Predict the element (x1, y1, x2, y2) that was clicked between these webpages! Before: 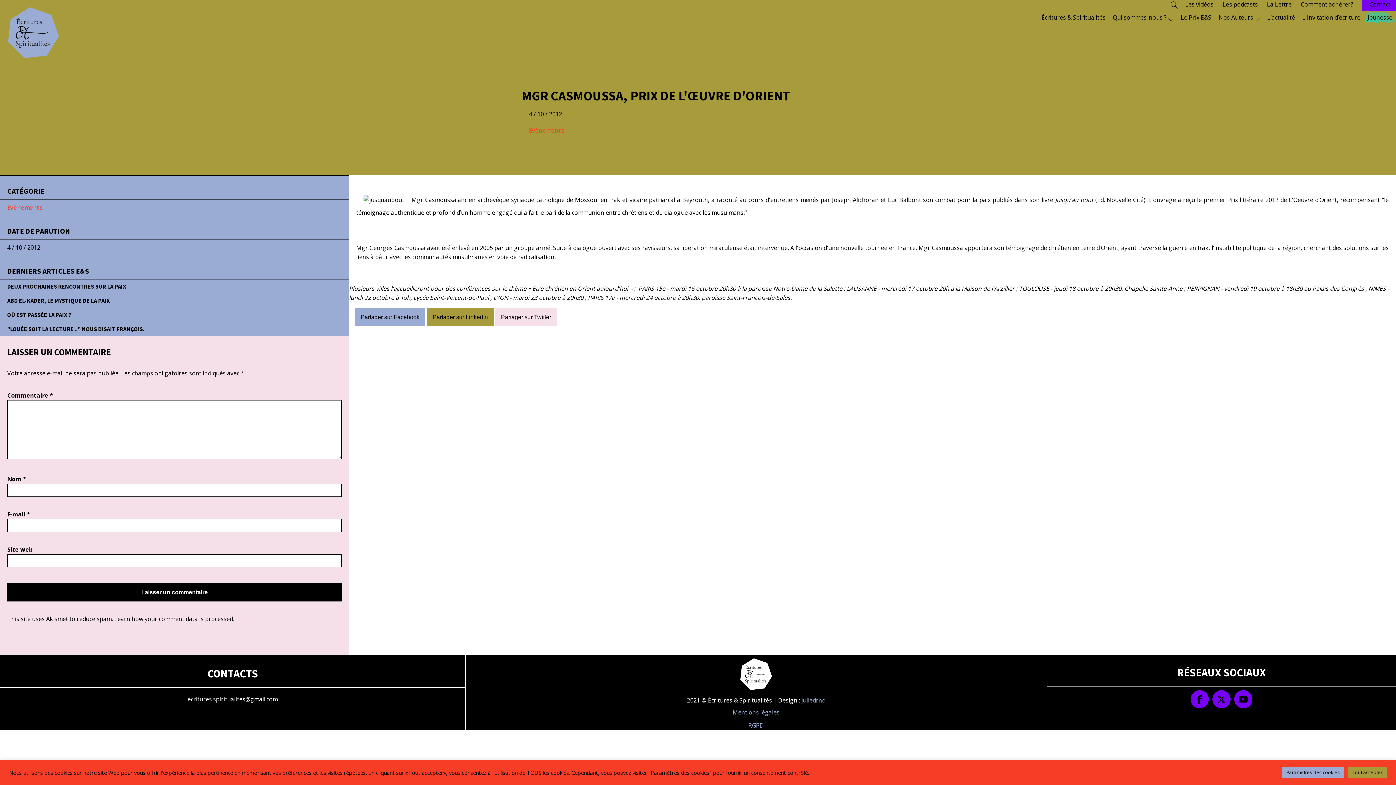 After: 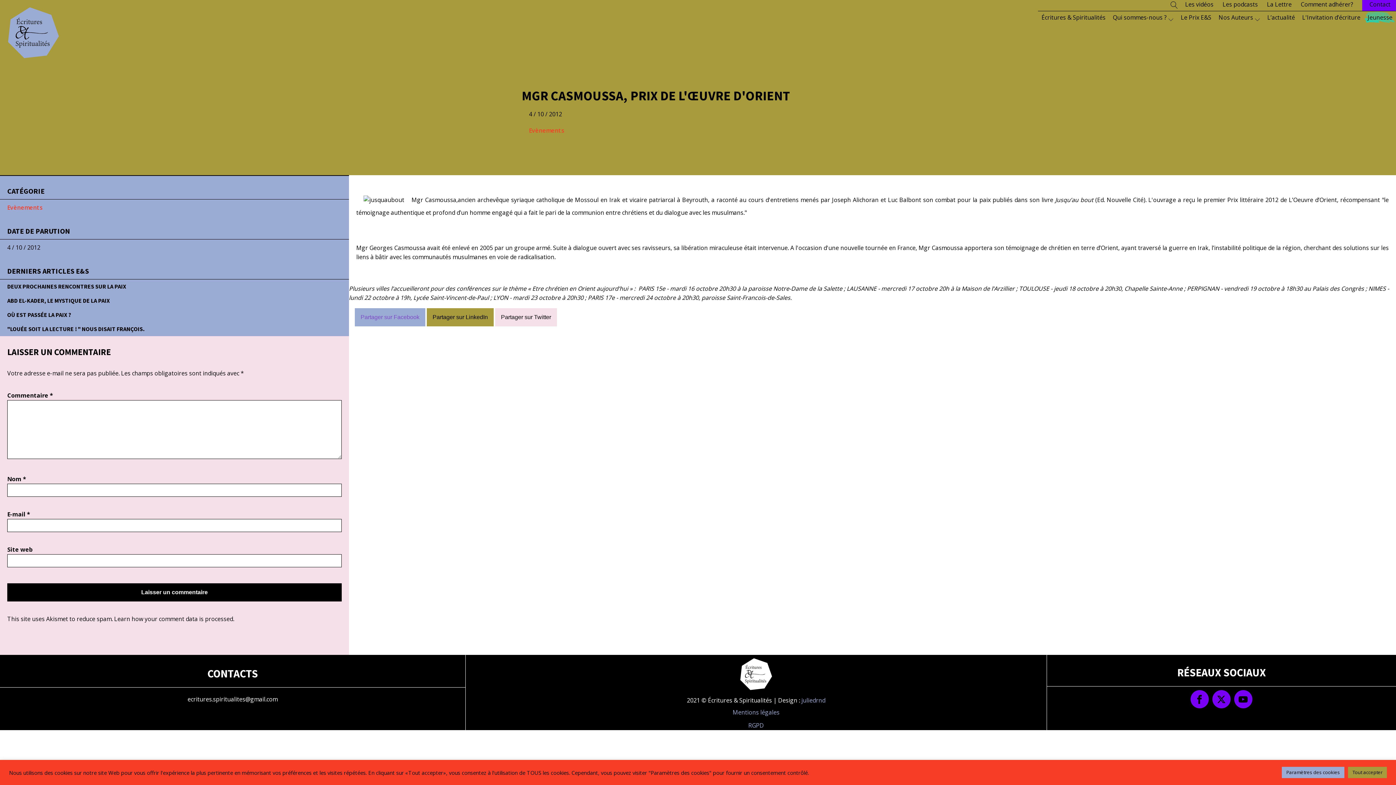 Action: label: Partager sur Facebook bbox: (354, 308, 425, 326)